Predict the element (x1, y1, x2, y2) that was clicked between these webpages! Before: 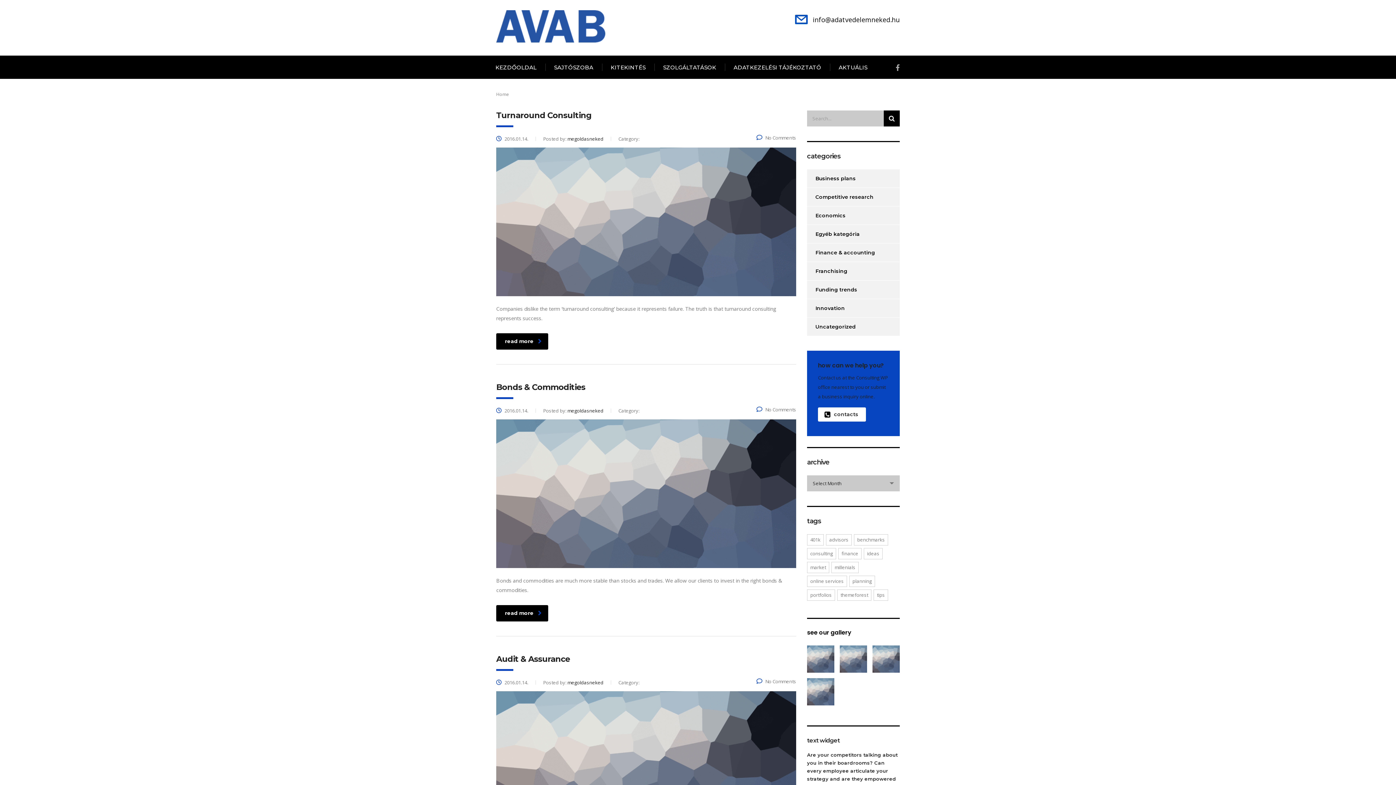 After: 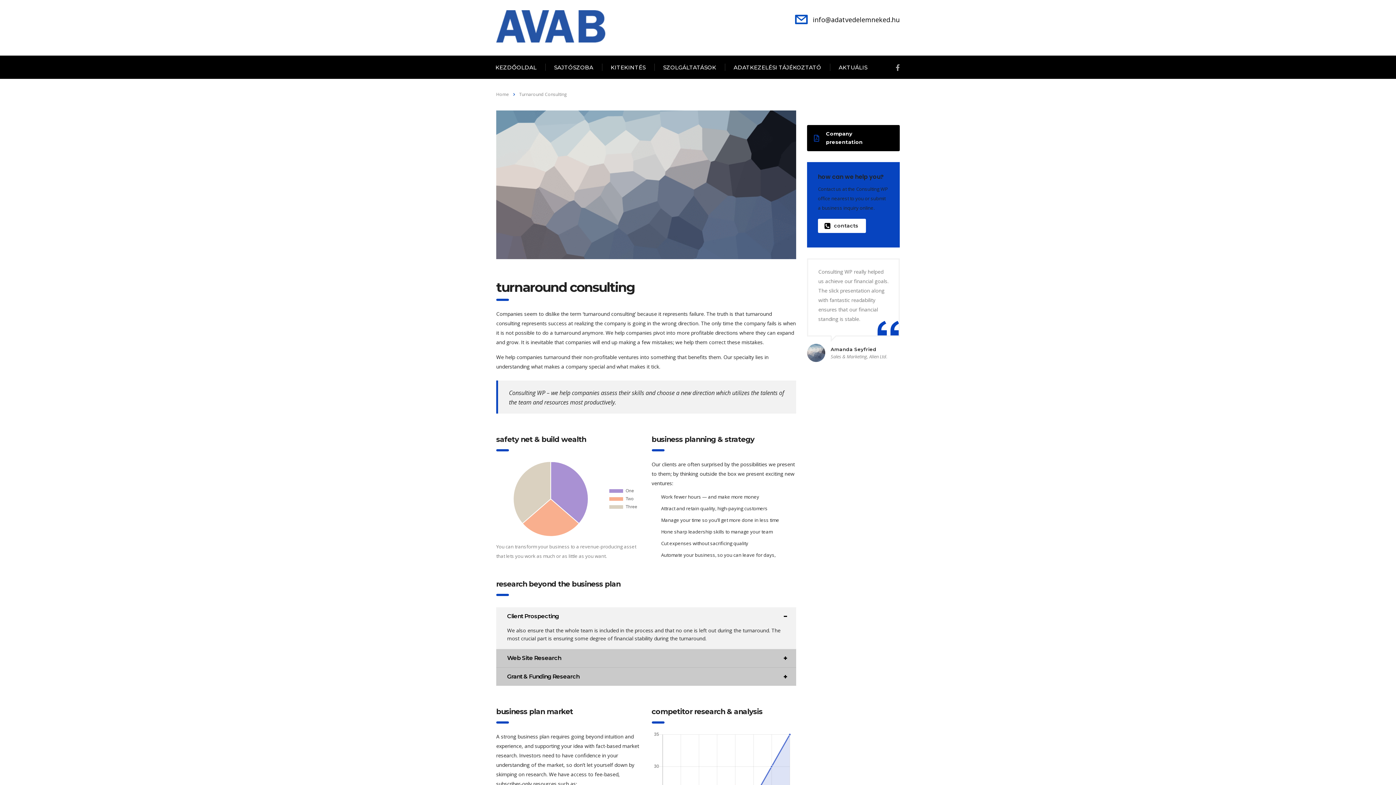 Action: label: read more bbox: (496, 333, 548, 349)